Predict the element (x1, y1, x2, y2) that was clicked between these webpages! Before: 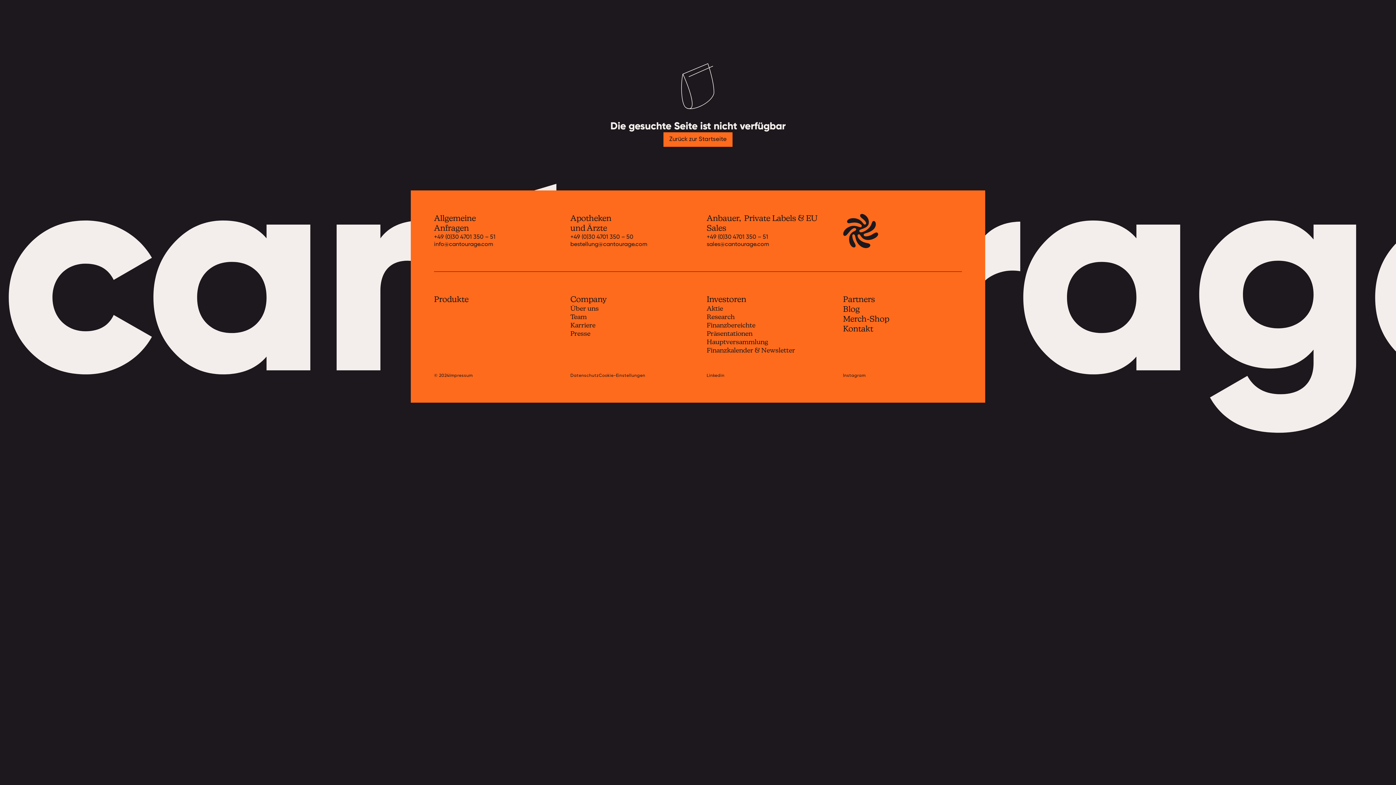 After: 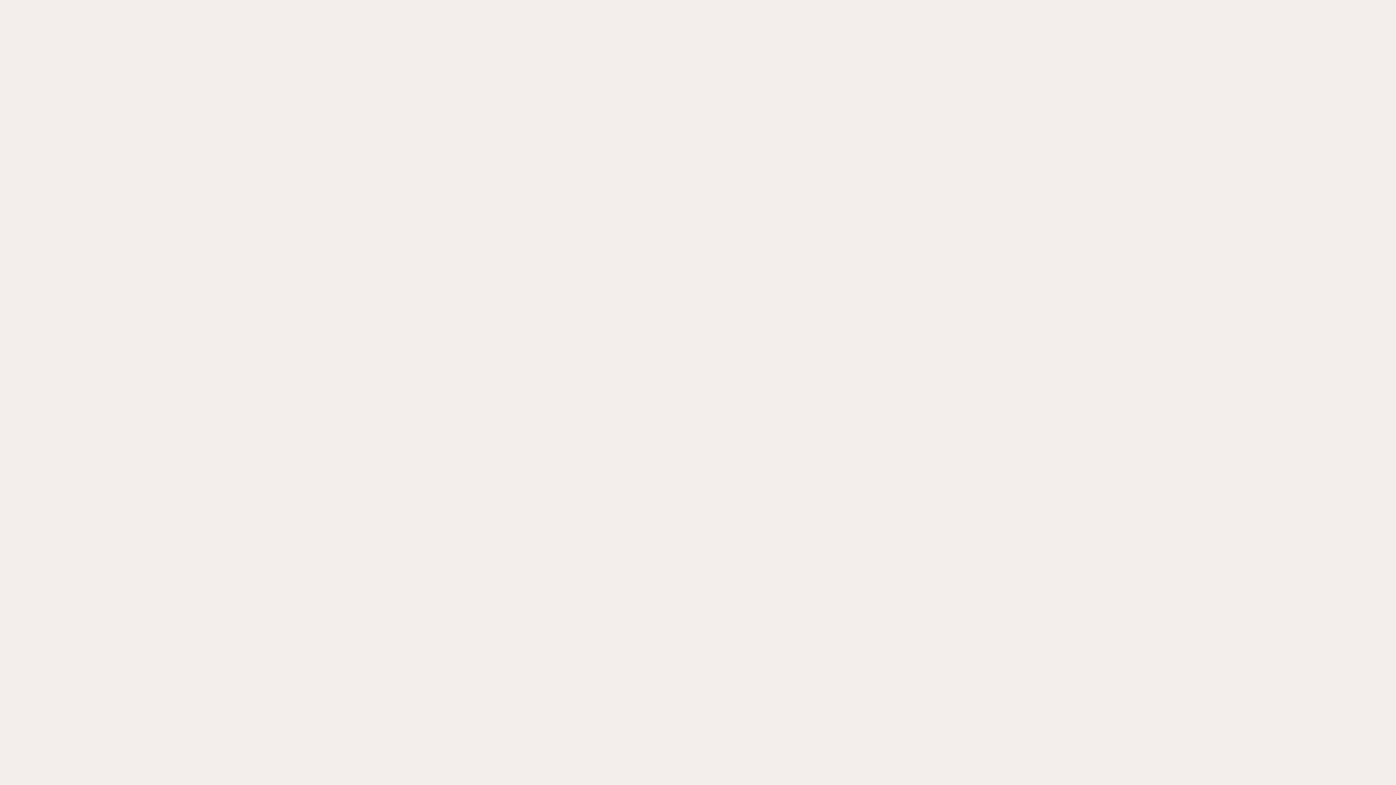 Action: bbox: (843, 305, 962, 314) label: Blog